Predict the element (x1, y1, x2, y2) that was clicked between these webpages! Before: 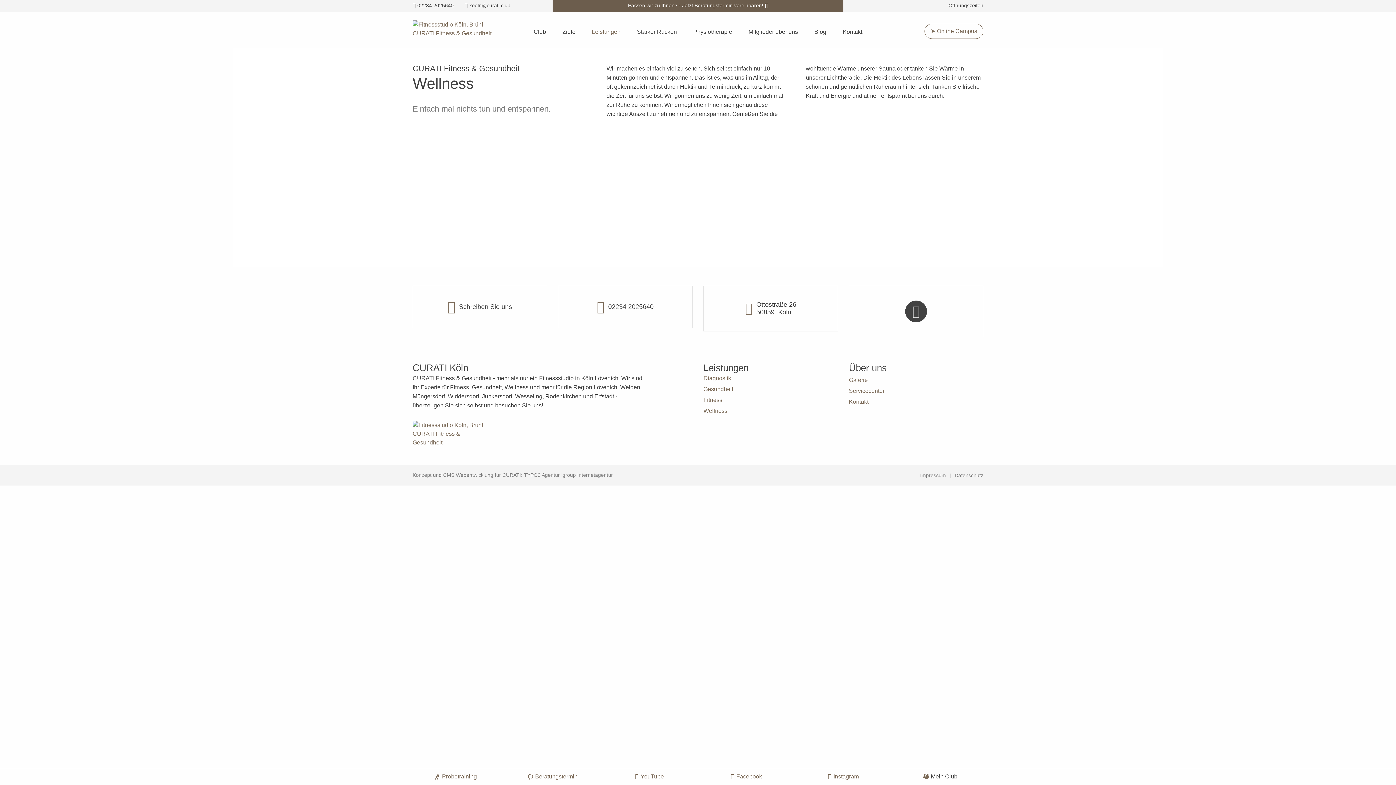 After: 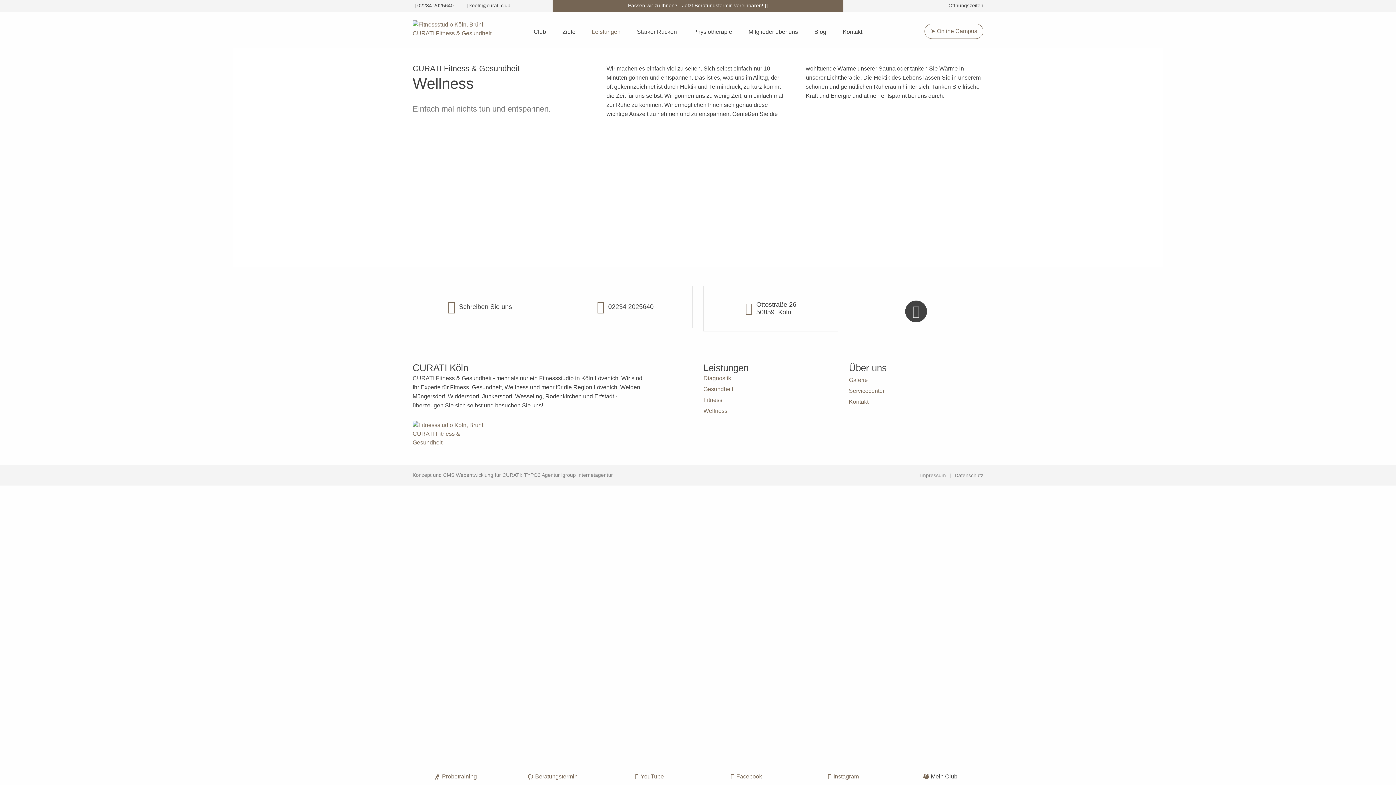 Action: bbox: (635, 774, 664, 780) label: YouTube